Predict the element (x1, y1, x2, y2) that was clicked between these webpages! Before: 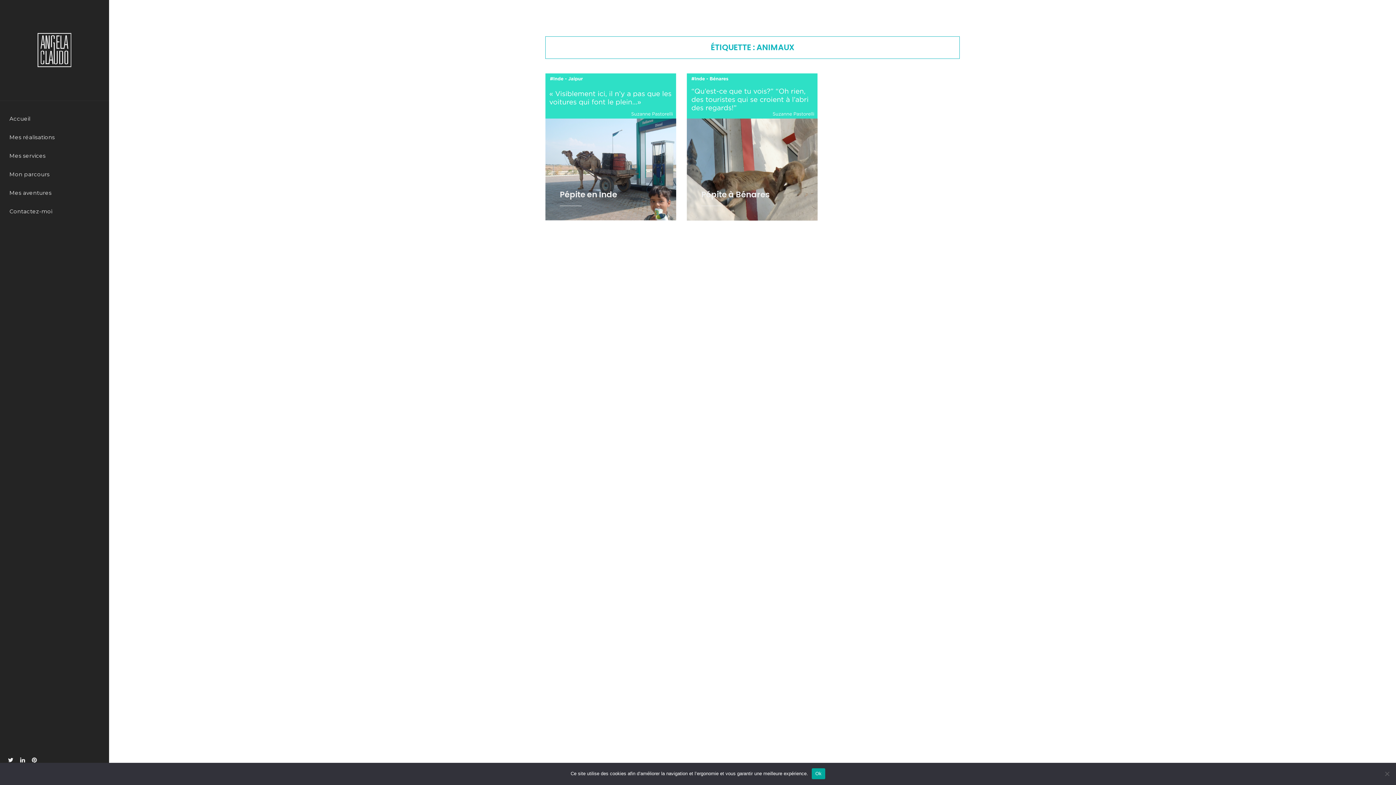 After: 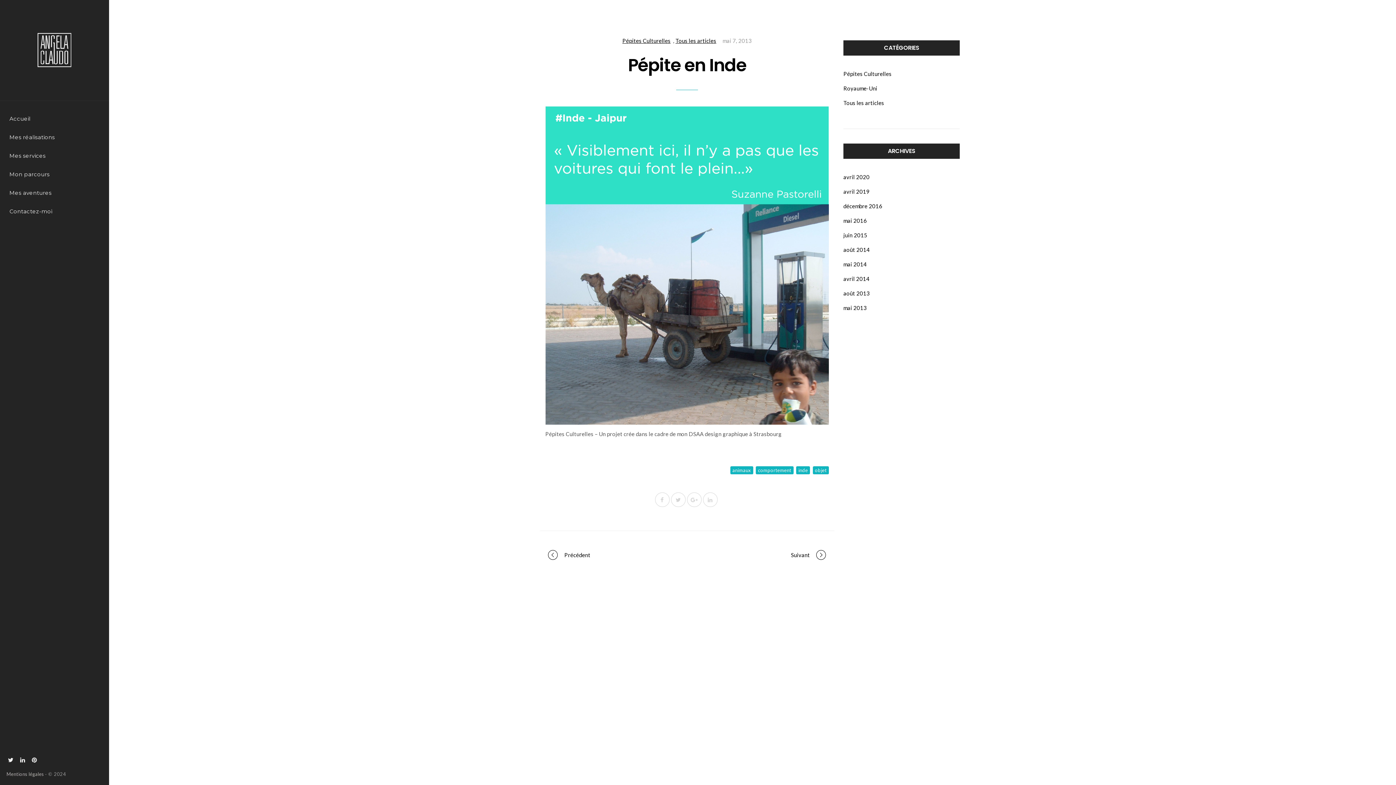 Action: label: Pépite en Inde bbox: (560, 188, 617, 200)